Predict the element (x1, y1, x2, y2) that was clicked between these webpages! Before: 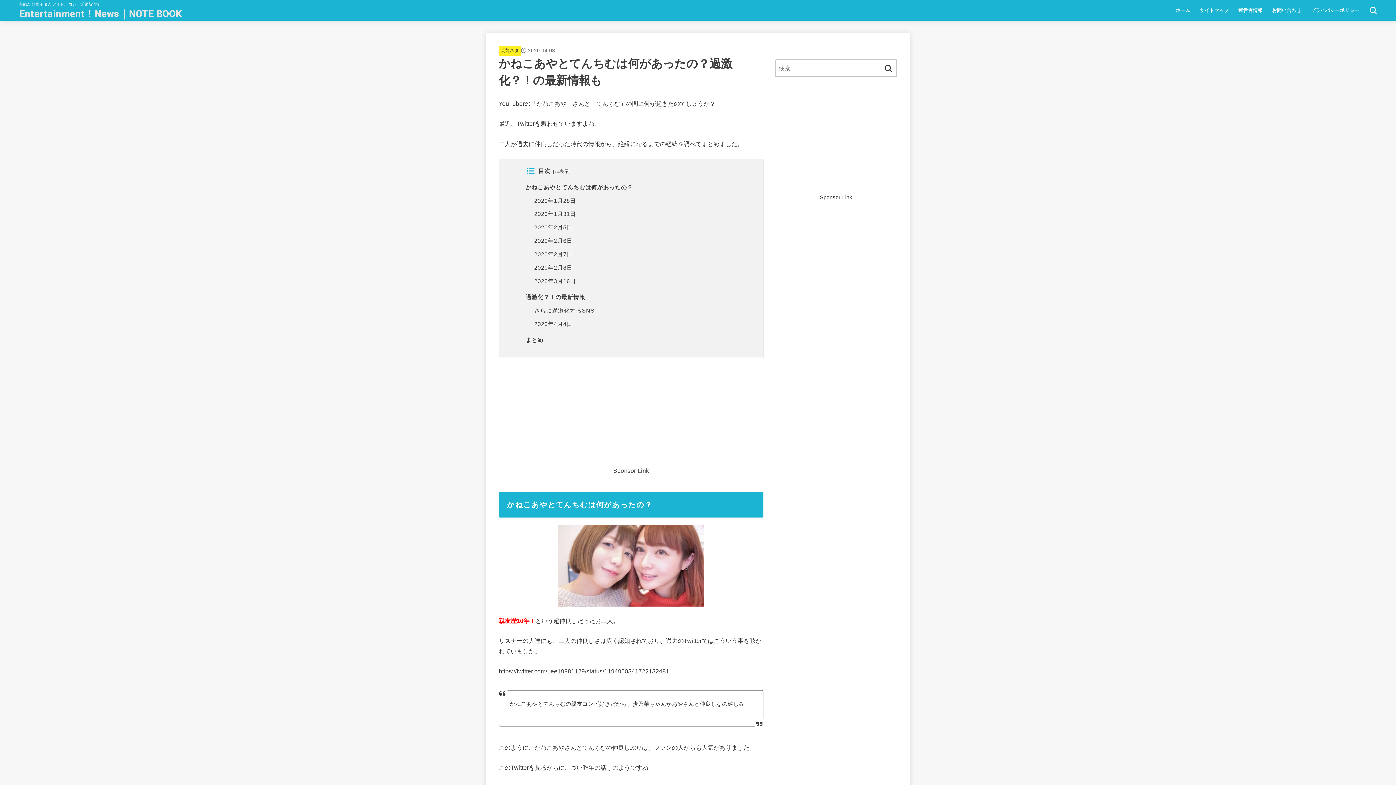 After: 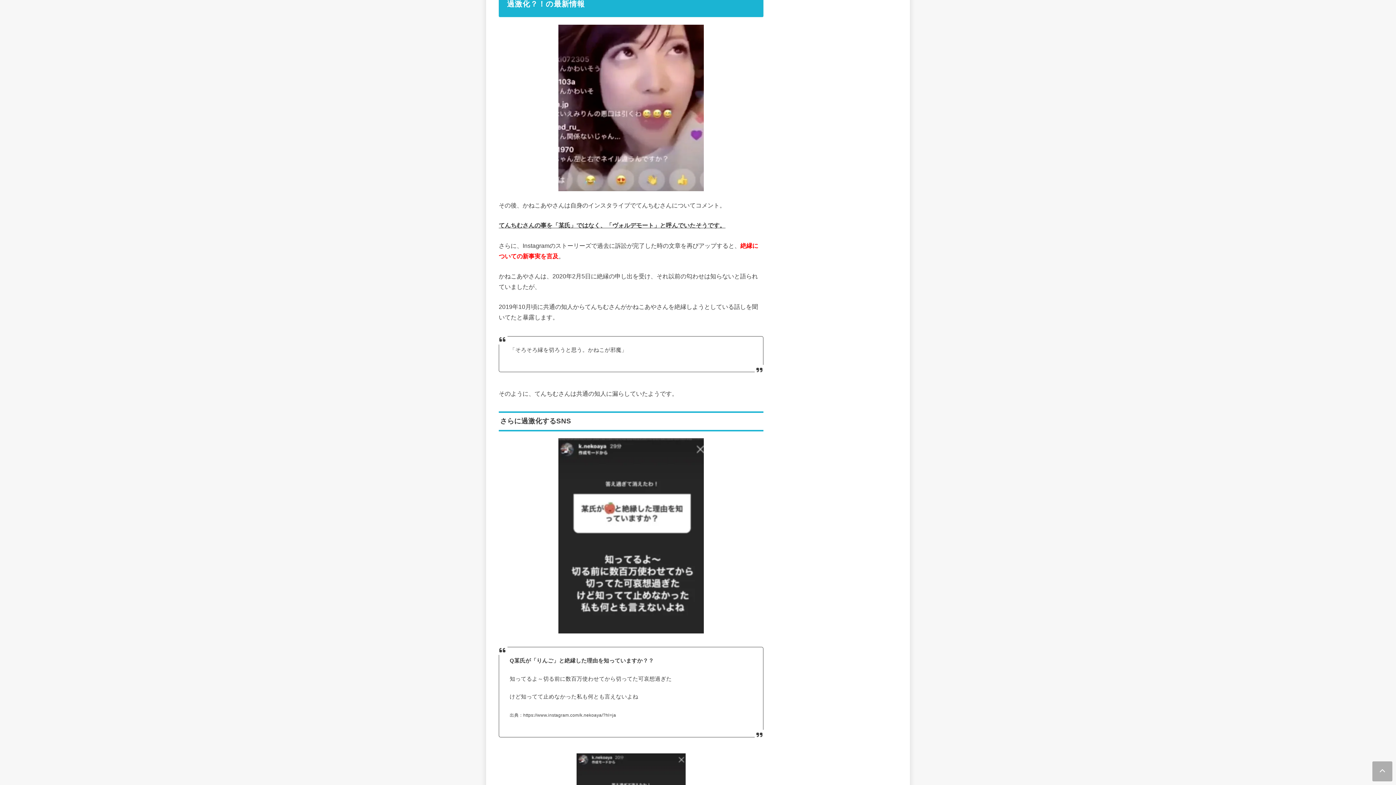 Action: label: 過激化？！の最新情報 bbox: (525, 294, 585, 300)